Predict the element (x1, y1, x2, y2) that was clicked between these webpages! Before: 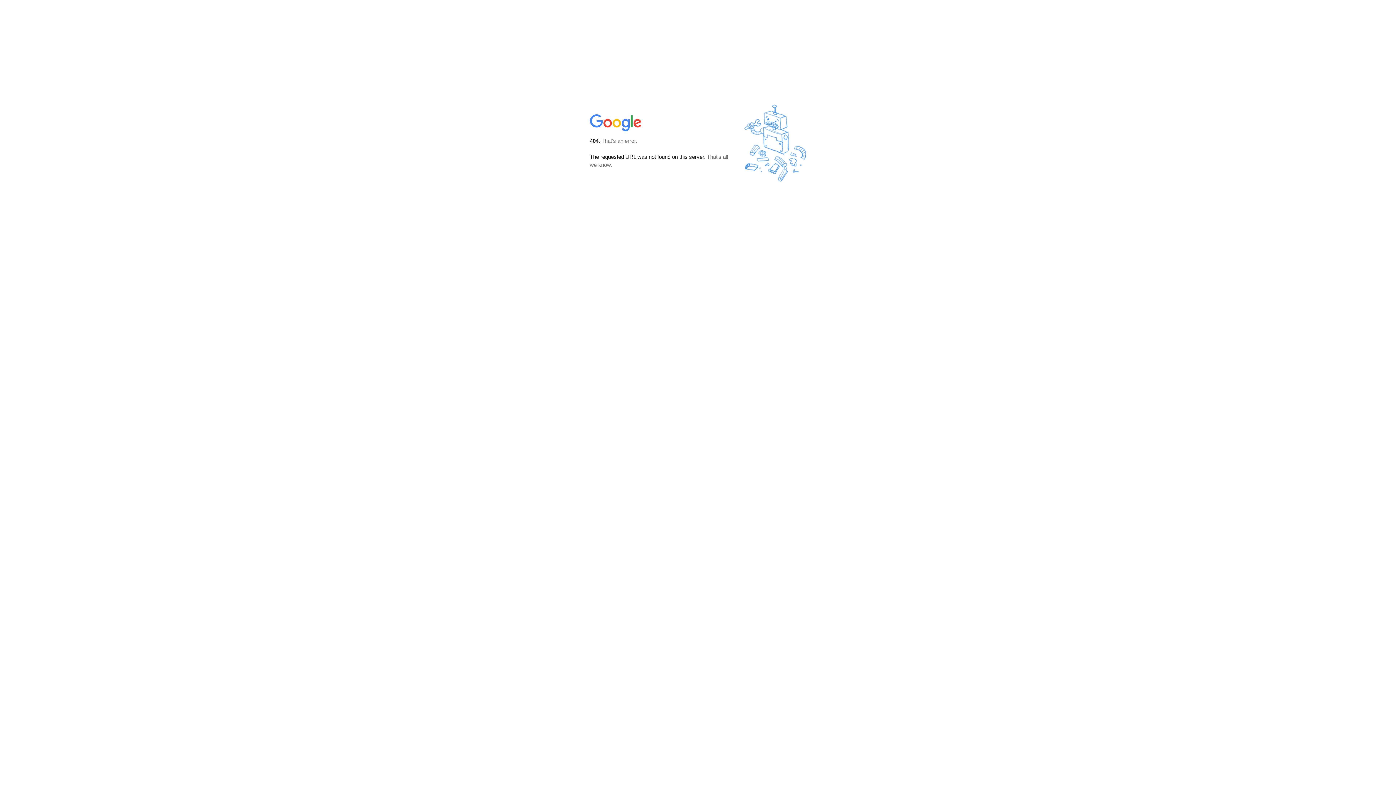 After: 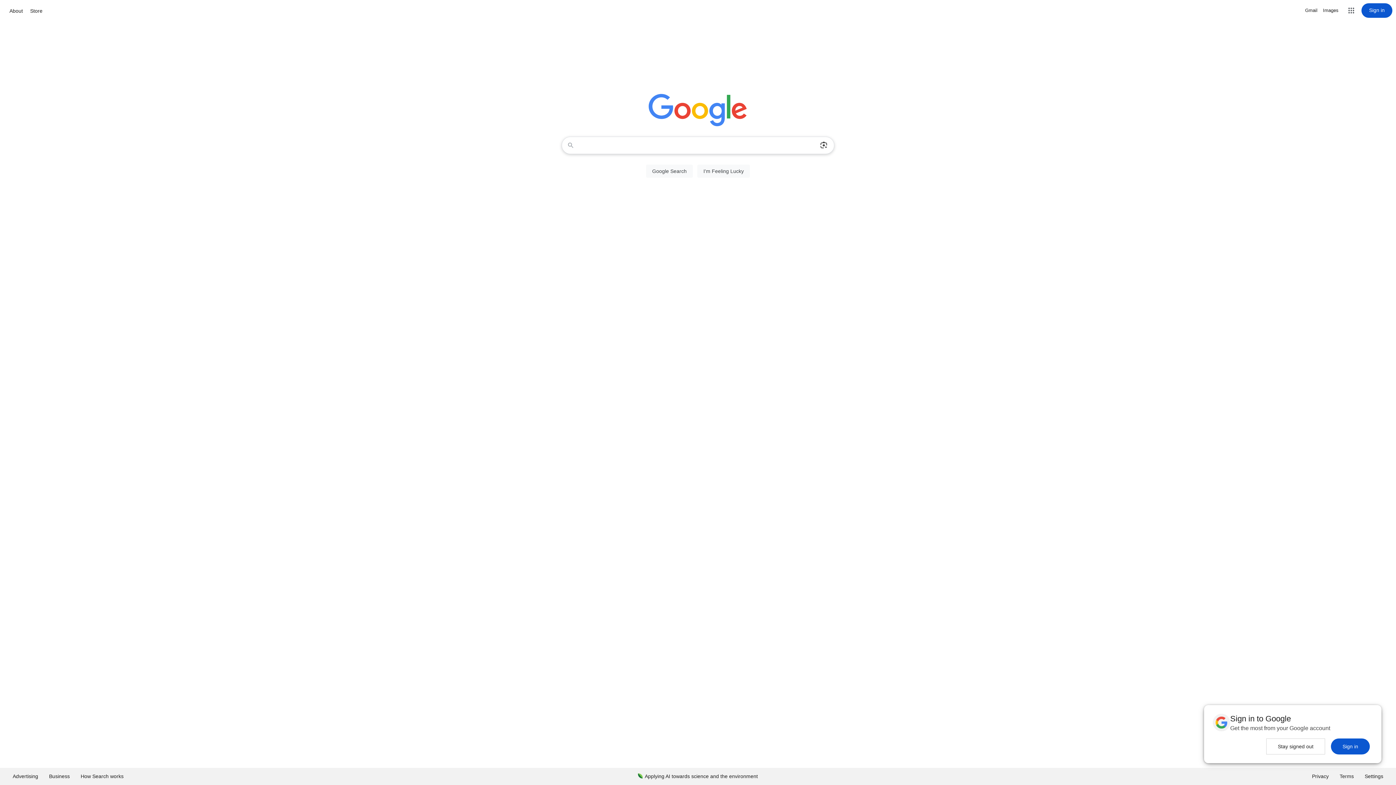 Action: bbox: (590, 127, 642, 134)